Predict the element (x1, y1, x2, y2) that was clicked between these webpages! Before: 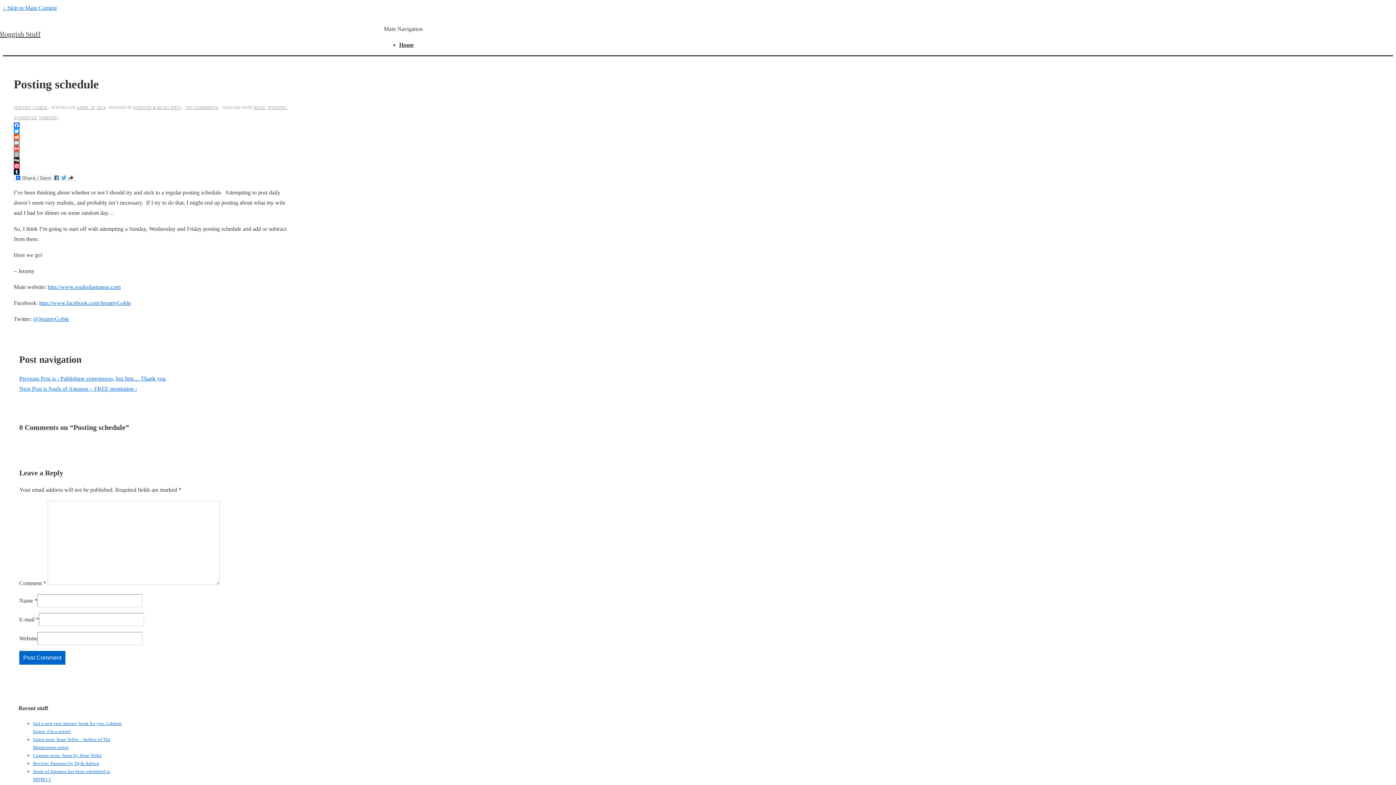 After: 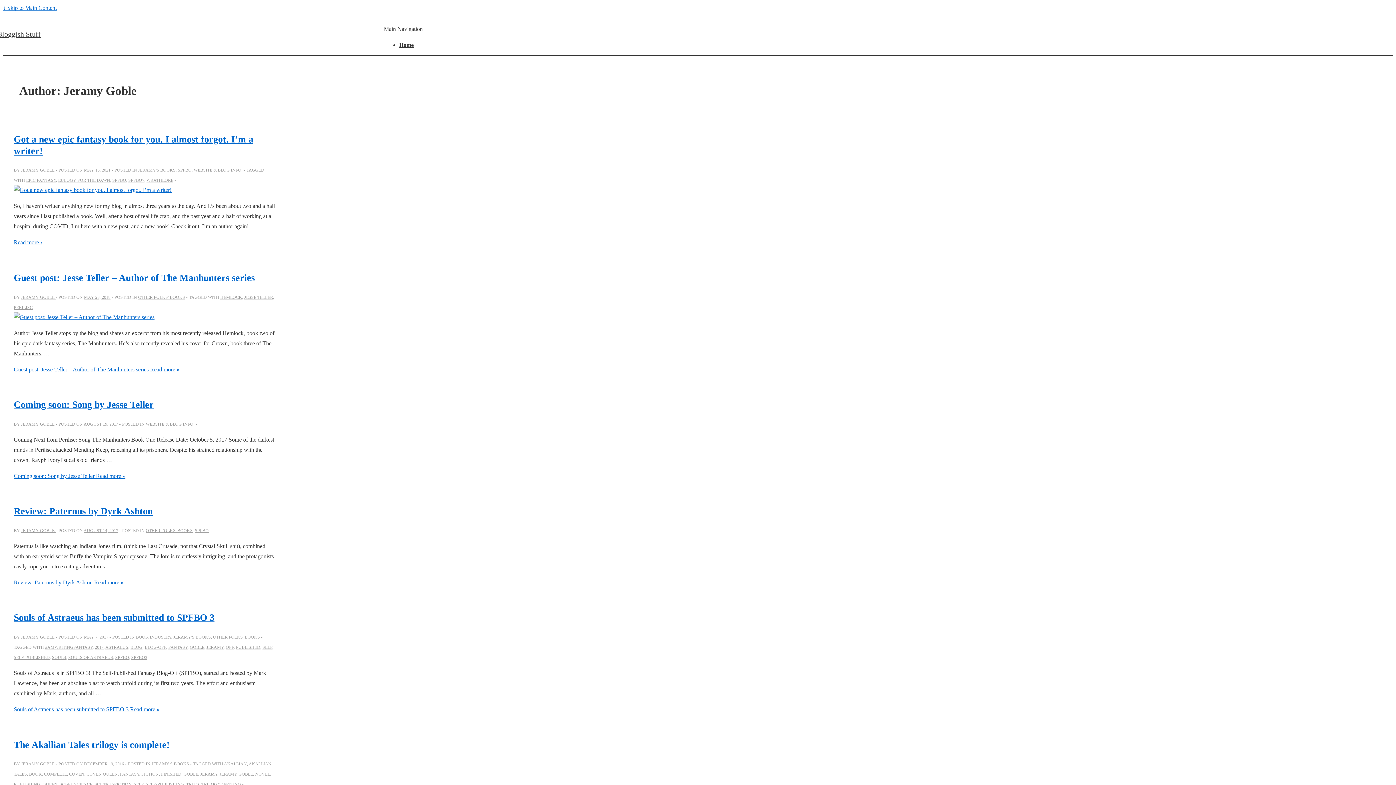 Action: label: View all posts by Jeramy Goble bbox: (13, 105, 48, 110)